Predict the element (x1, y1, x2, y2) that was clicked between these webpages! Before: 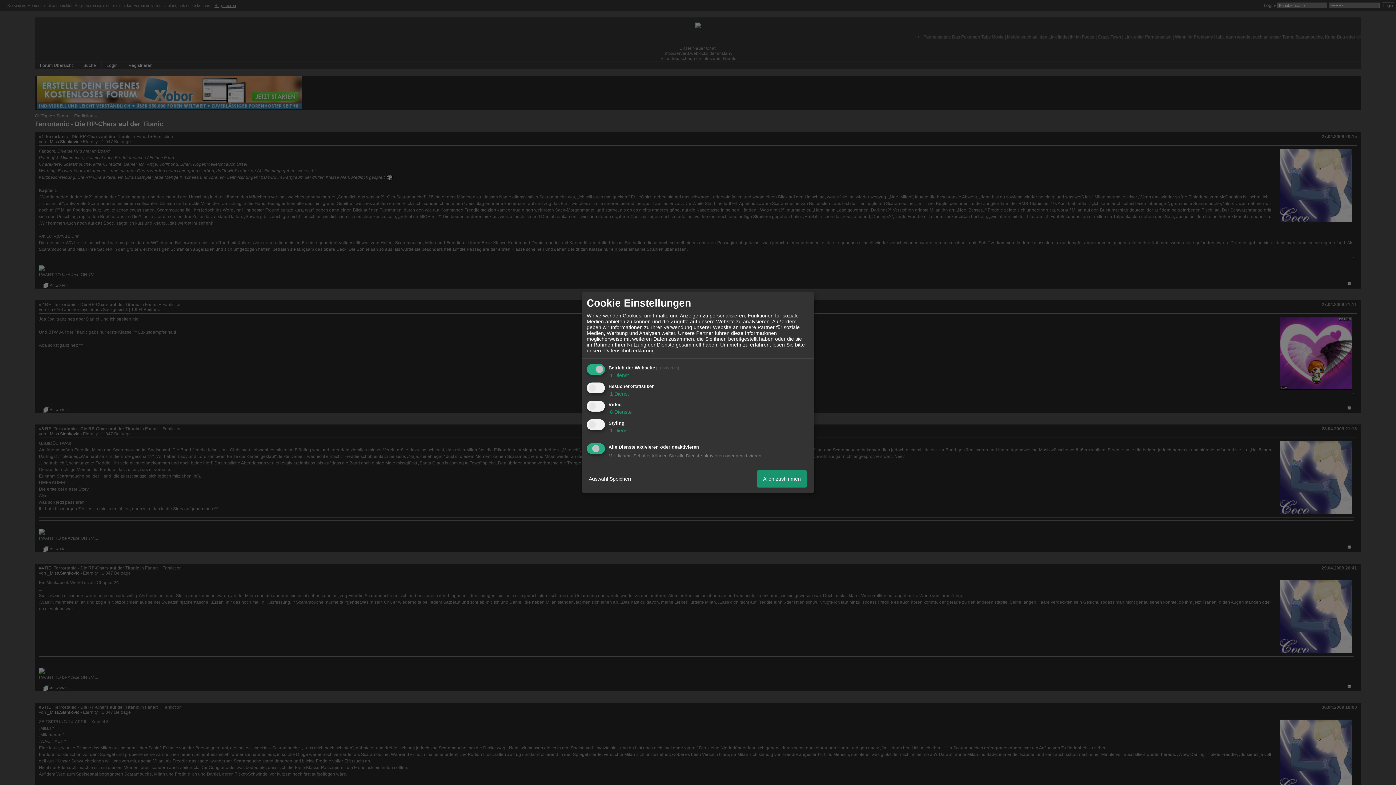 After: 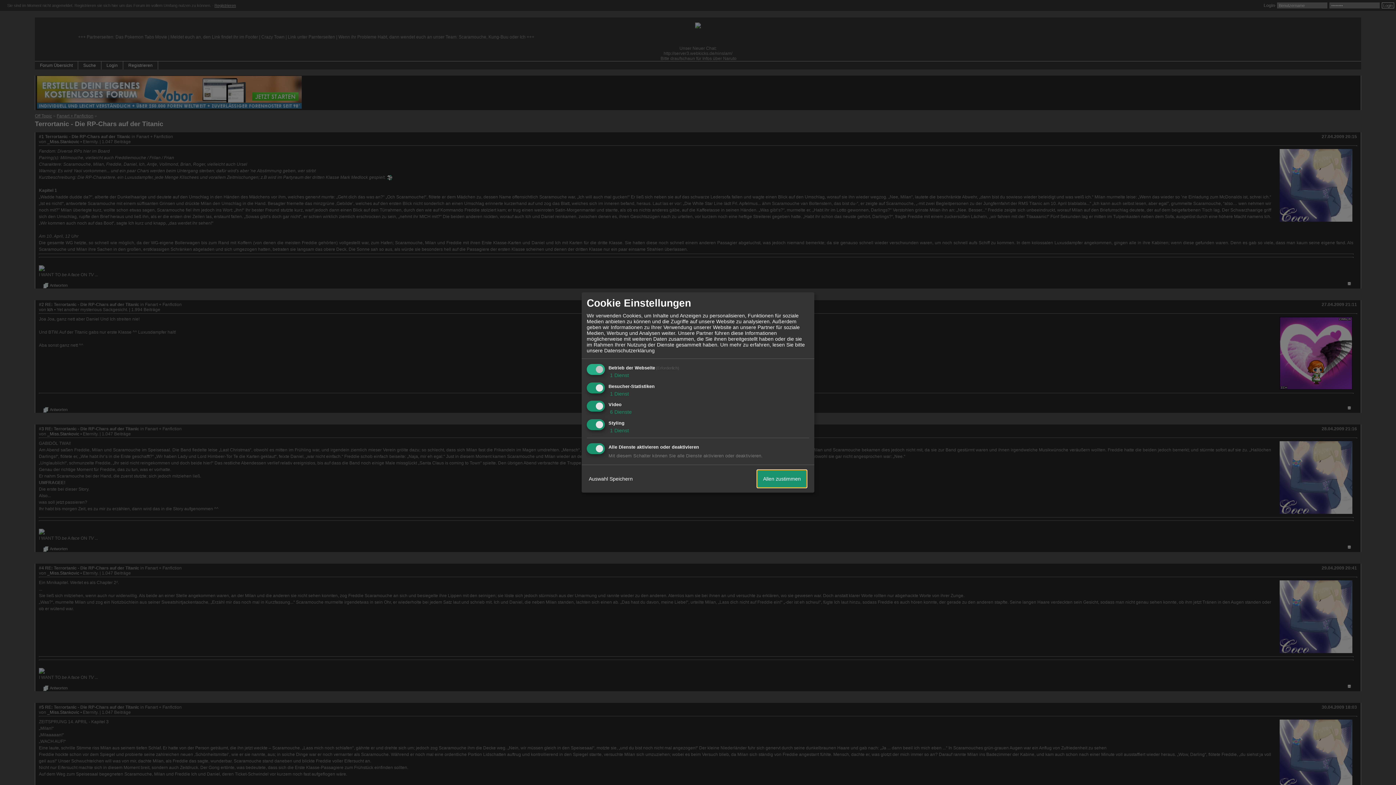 Action: bbox: (757, 470, 806, 487) label: Allen zustimmen